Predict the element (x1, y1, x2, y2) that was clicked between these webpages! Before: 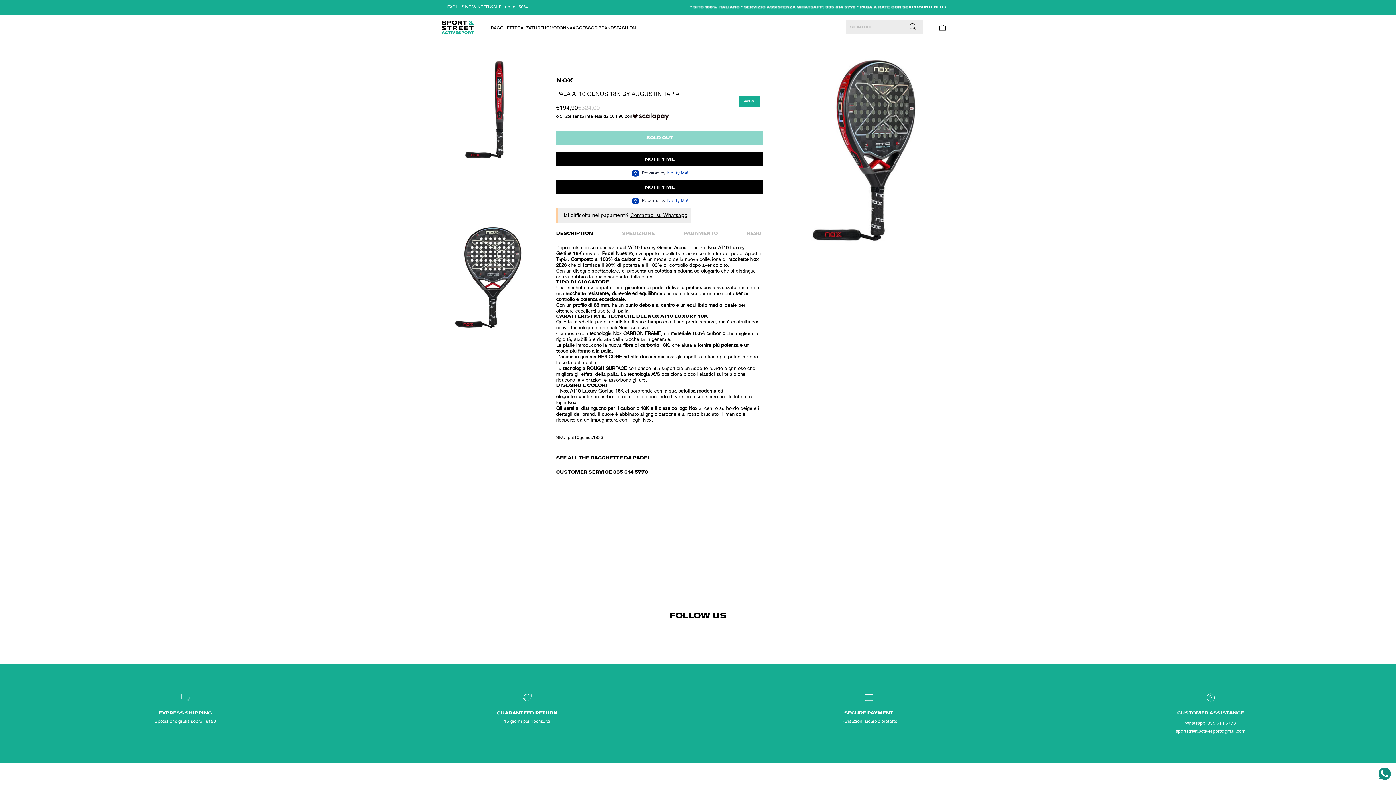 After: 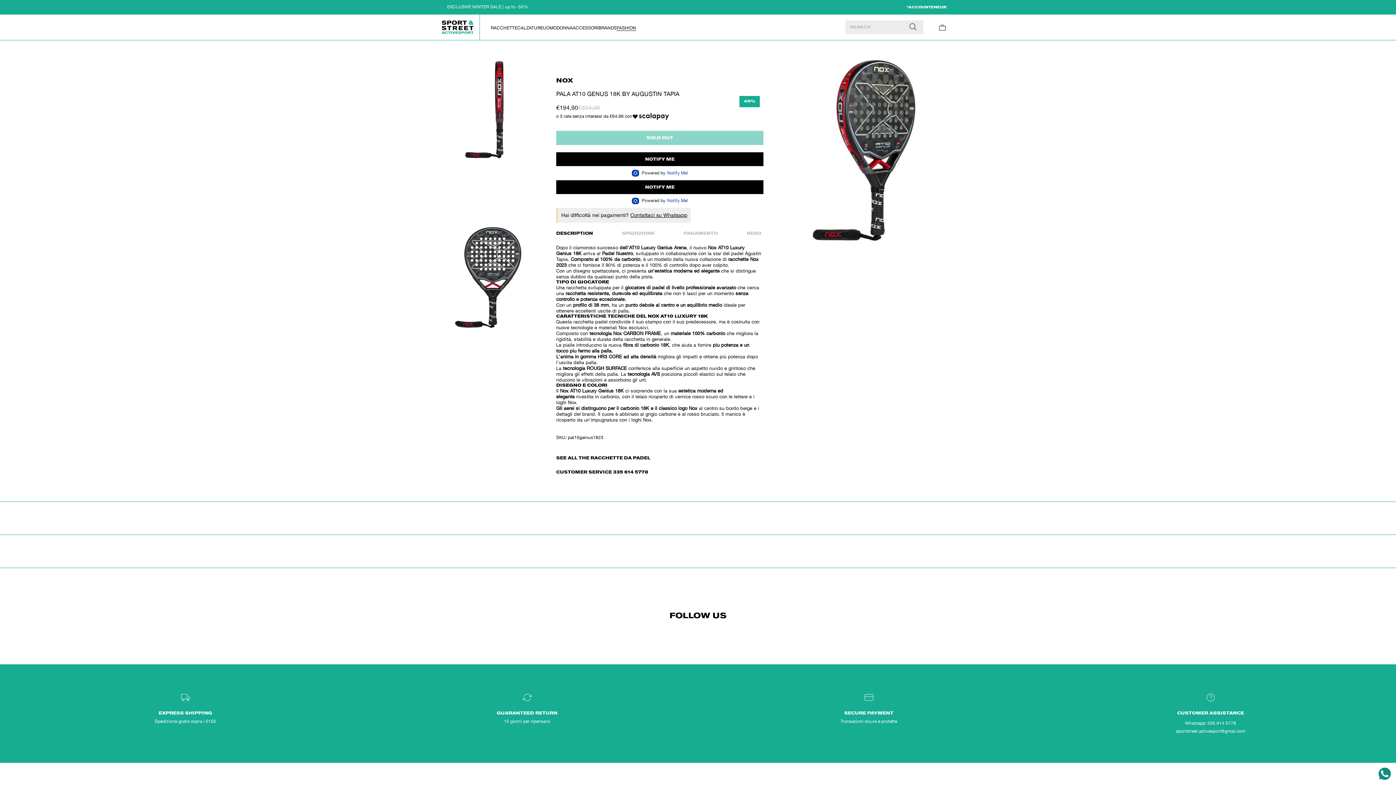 Action: label: DESCRIPTION bbox: (556, 230, 593, 237)